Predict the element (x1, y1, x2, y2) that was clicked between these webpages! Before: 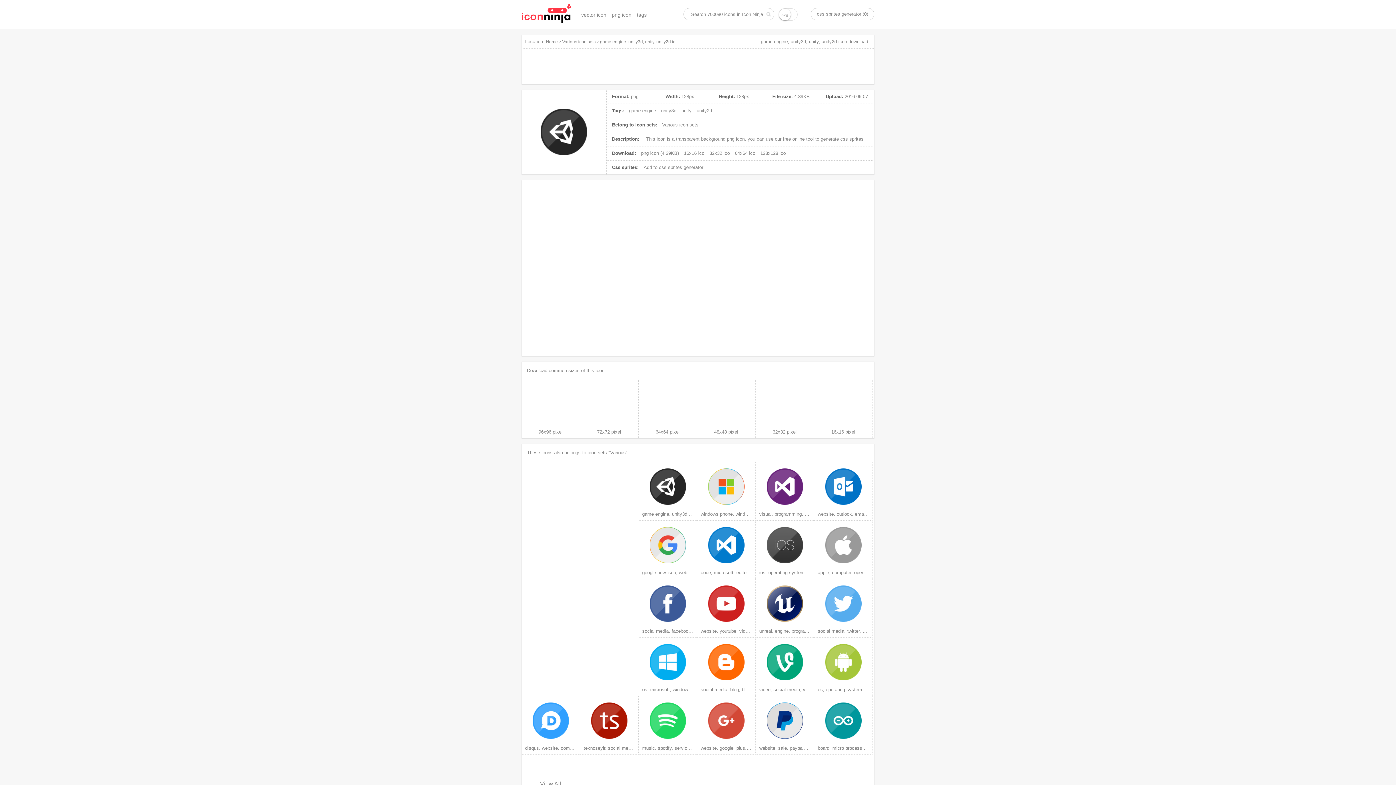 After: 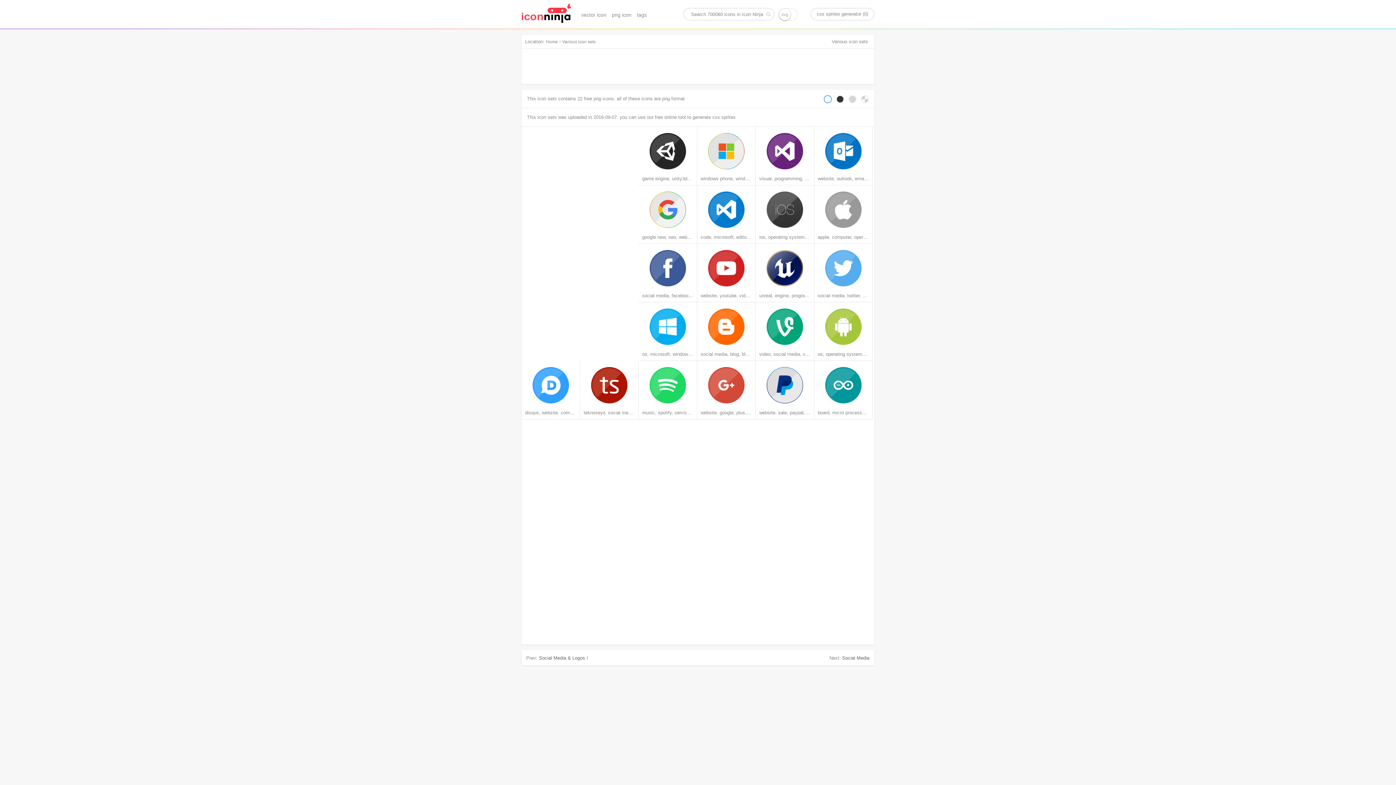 Action: label: Various icon sets bbox: (562, 38, 595, 44)